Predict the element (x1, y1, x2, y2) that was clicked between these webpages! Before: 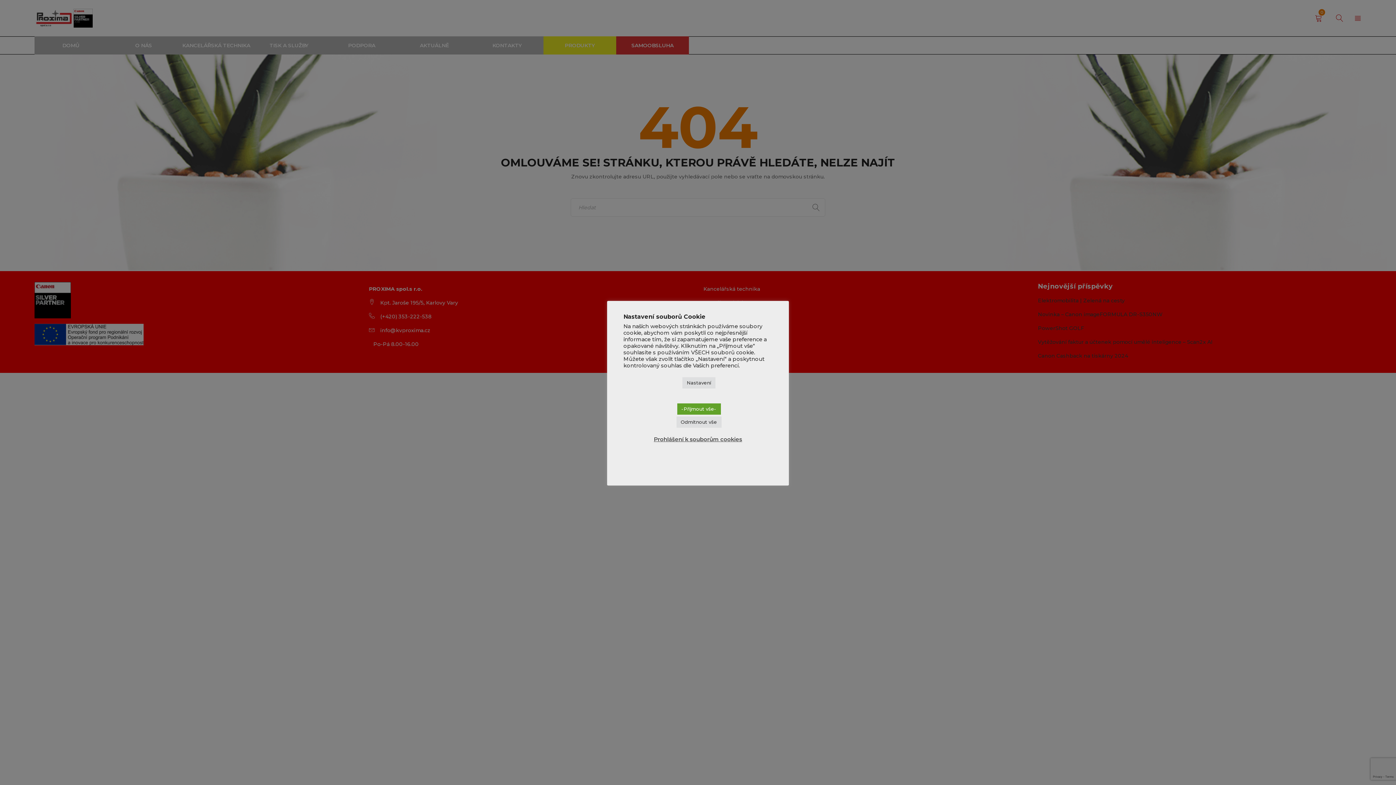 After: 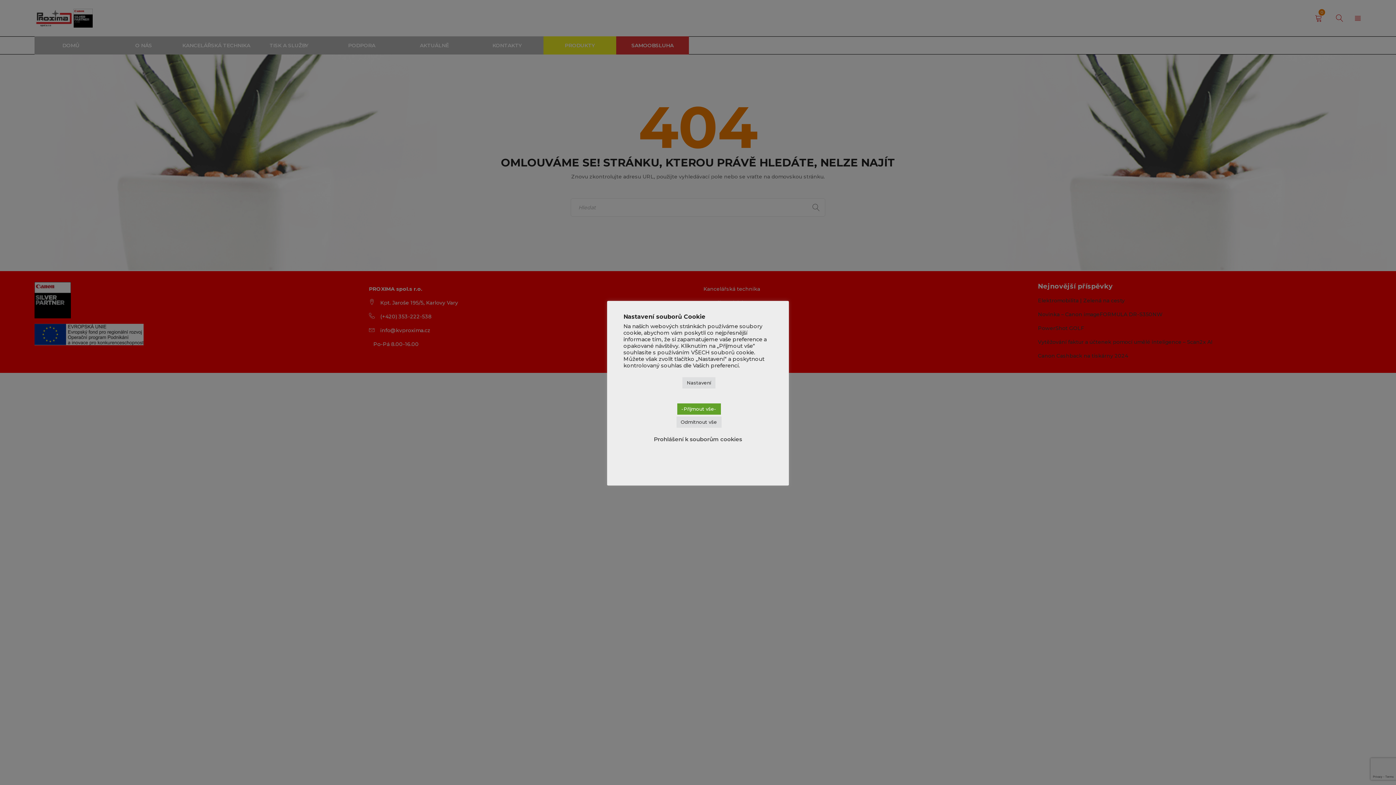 Action: label: Prohlášení k souborům cookies bbox: (654, 436, 742, 443)